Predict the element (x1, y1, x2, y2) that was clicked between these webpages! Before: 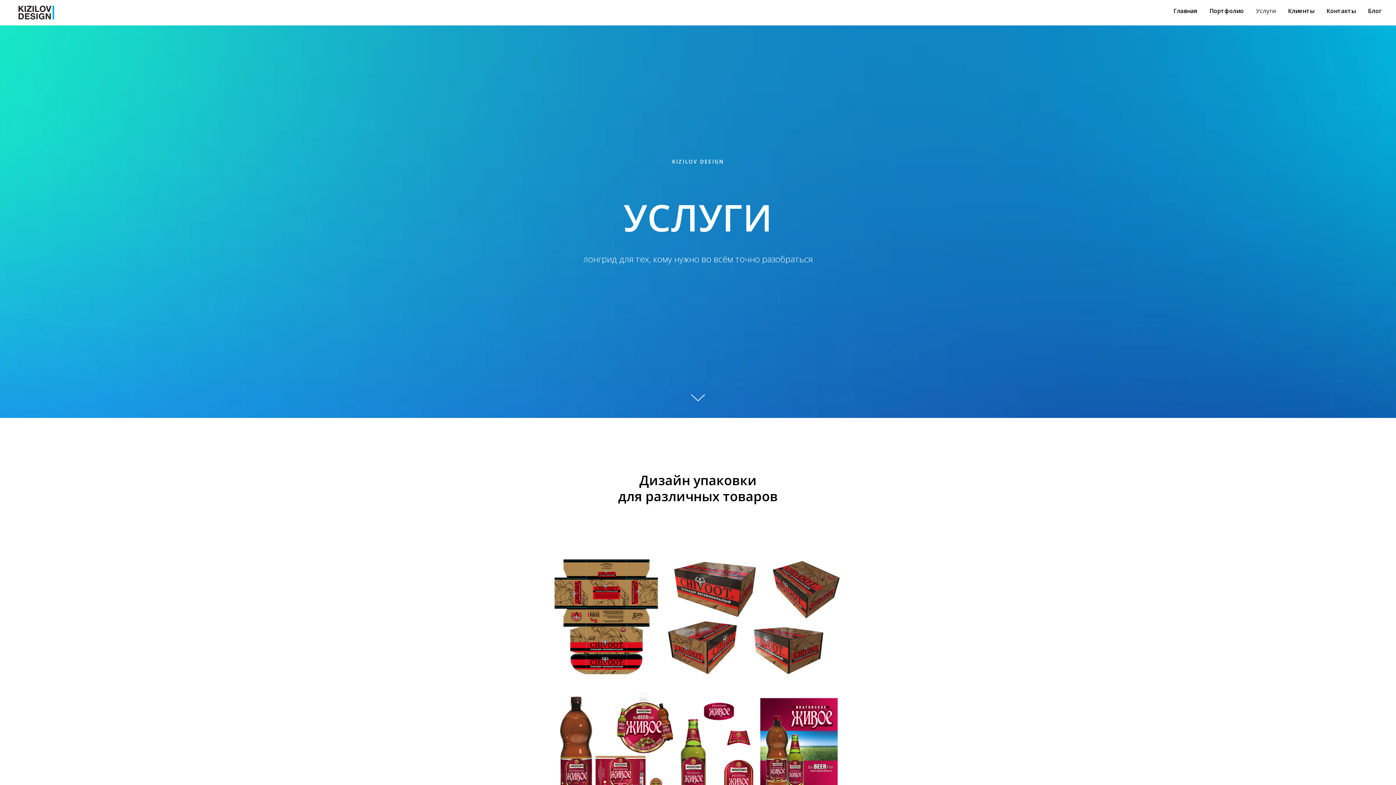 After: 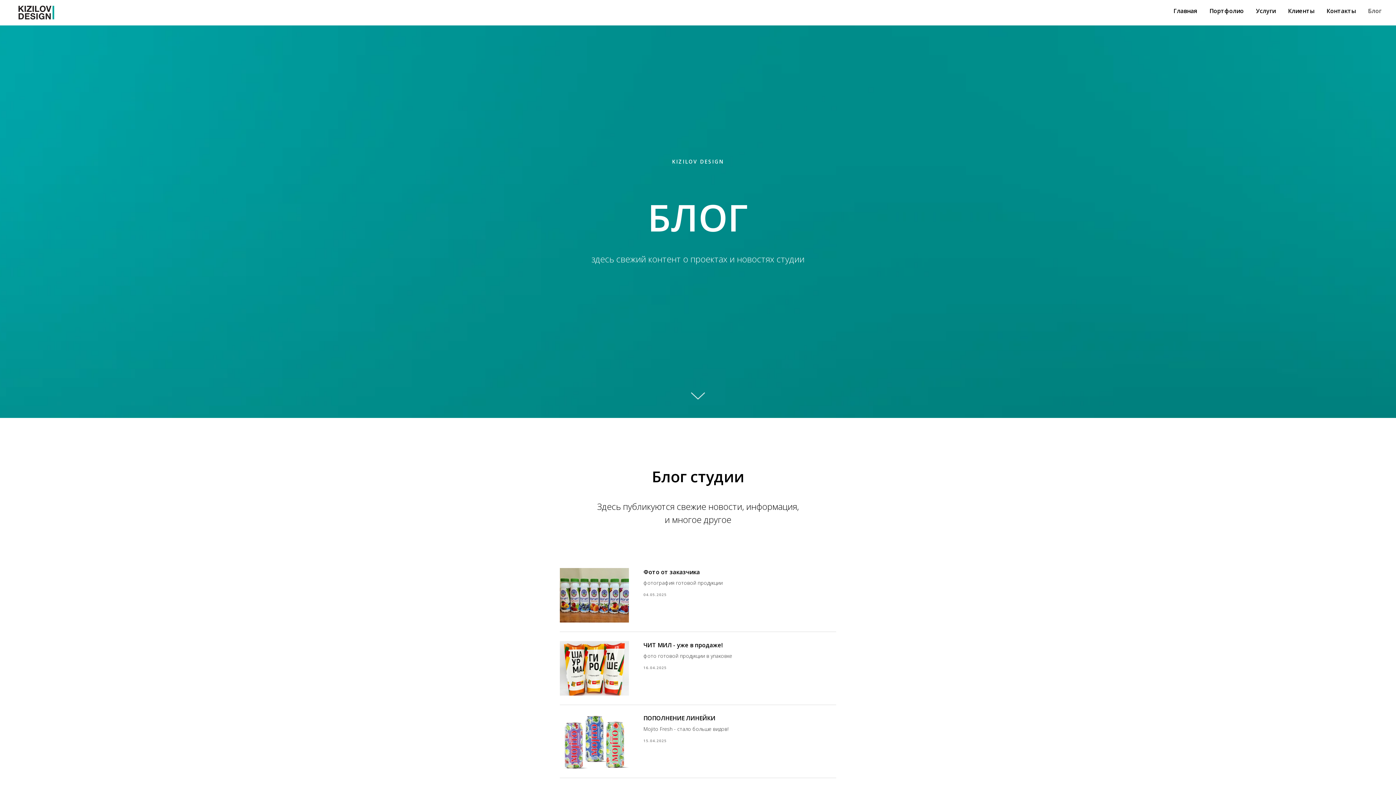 Action: label: Блог bbox: (1368, 6, 1381, 14)